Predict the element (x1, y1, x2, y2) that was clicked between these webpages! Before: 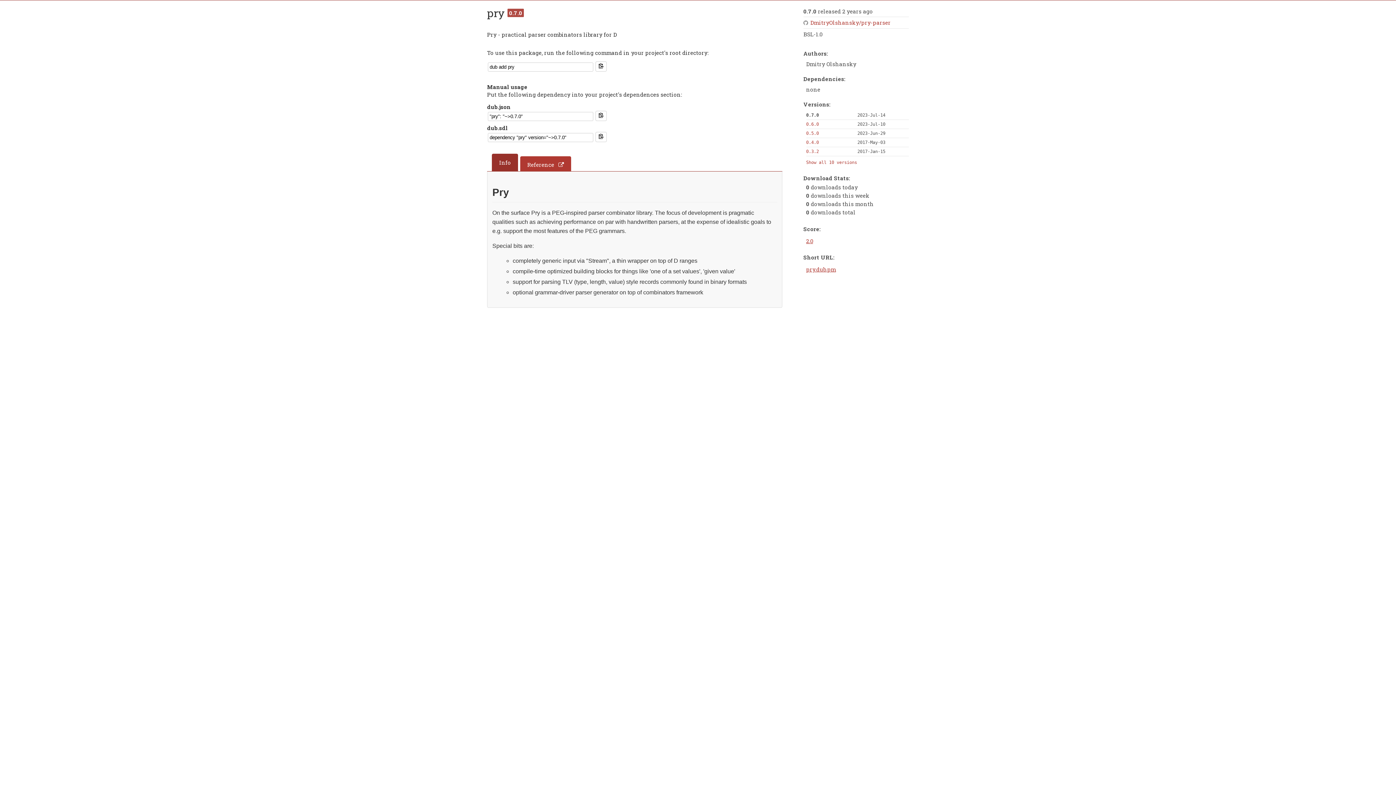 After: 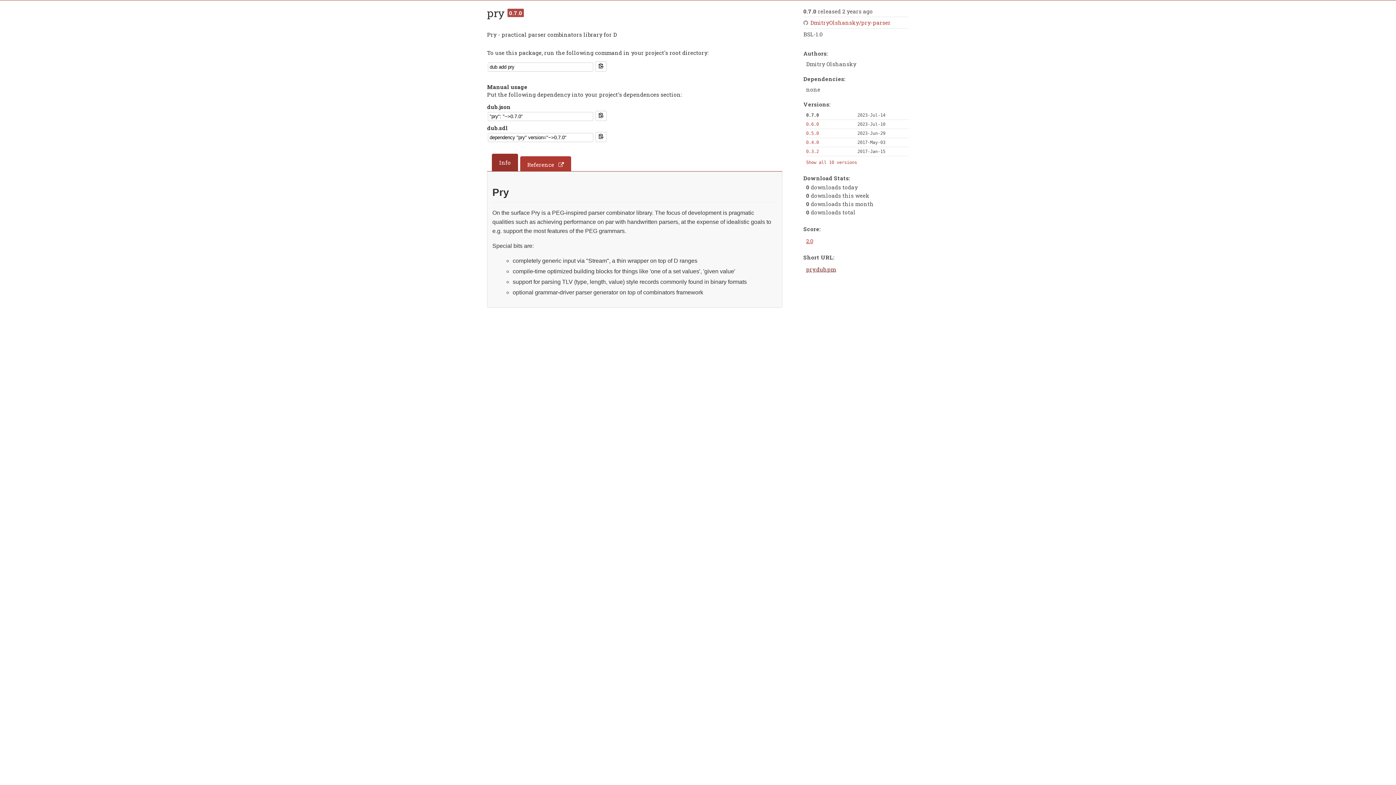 Action: bbox: (806, 265, 836, 273) label: pry.dub.pm